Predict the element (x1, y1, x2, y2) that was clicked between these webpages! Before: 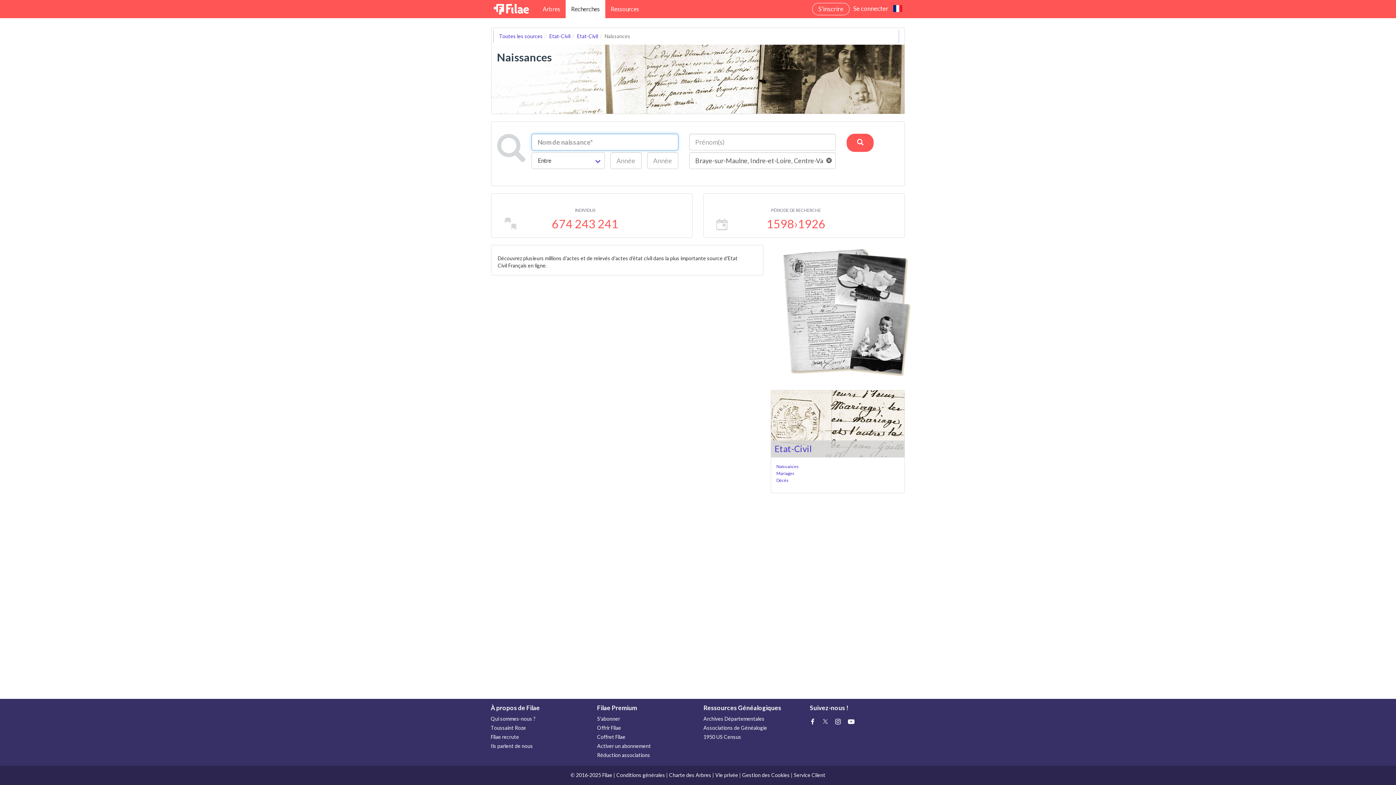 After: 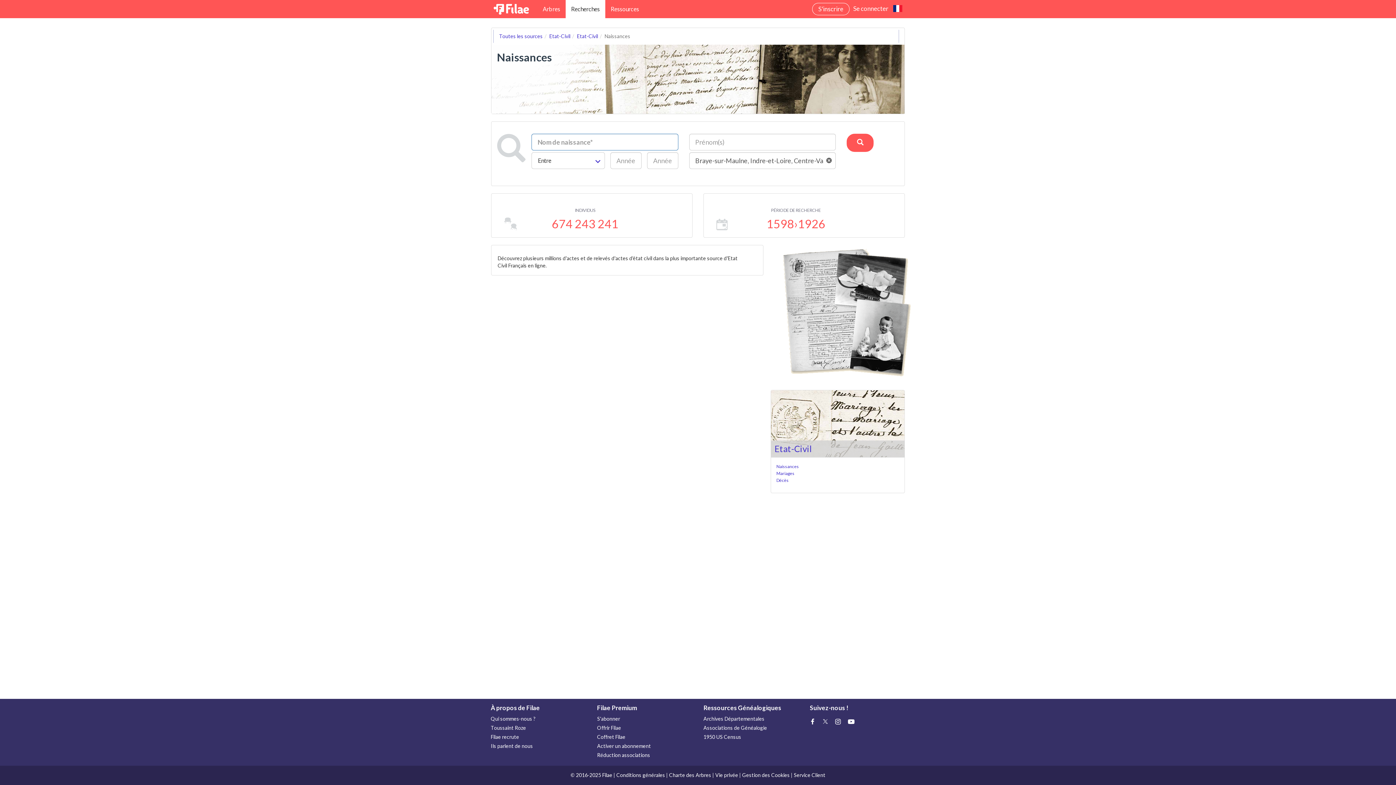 Action: bbox: (565, 0, 605, 18) label: Recherches